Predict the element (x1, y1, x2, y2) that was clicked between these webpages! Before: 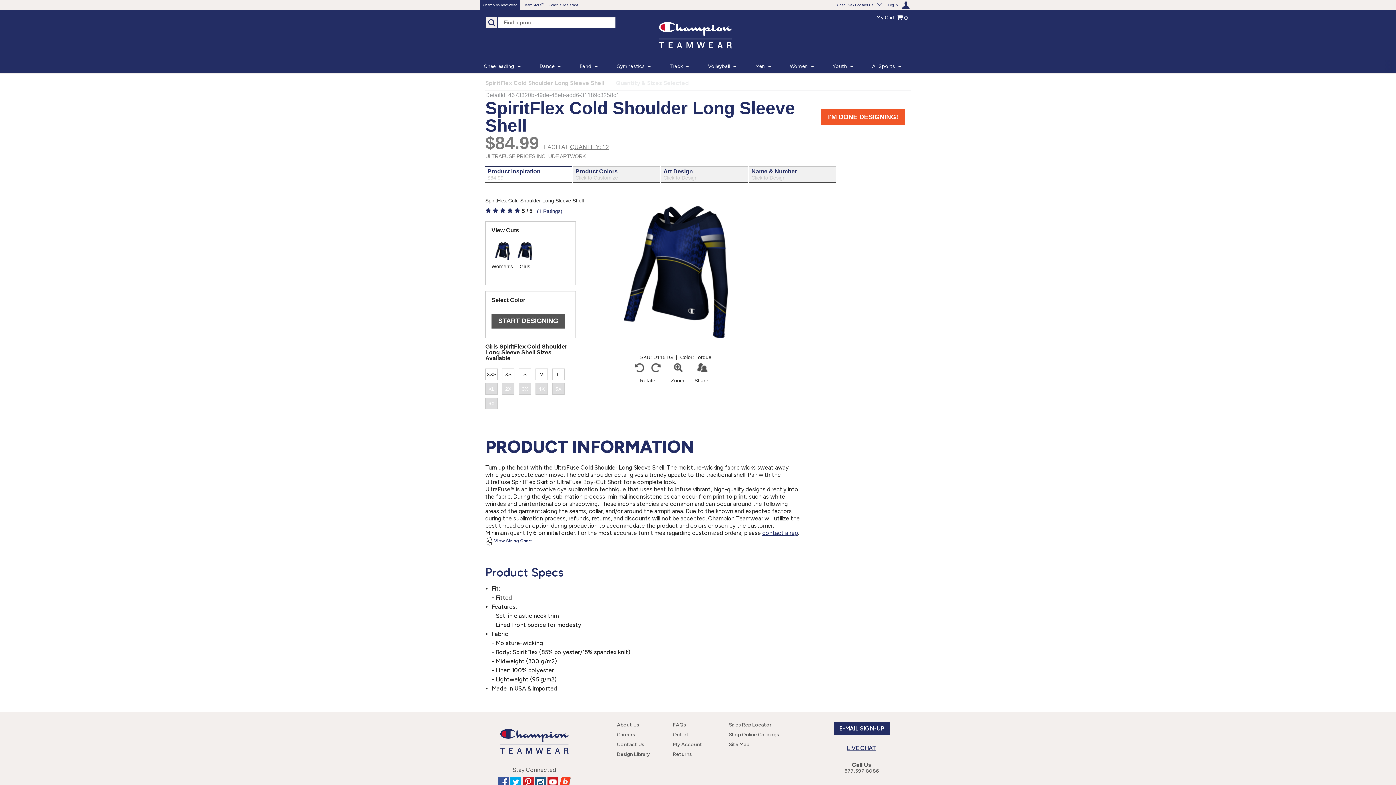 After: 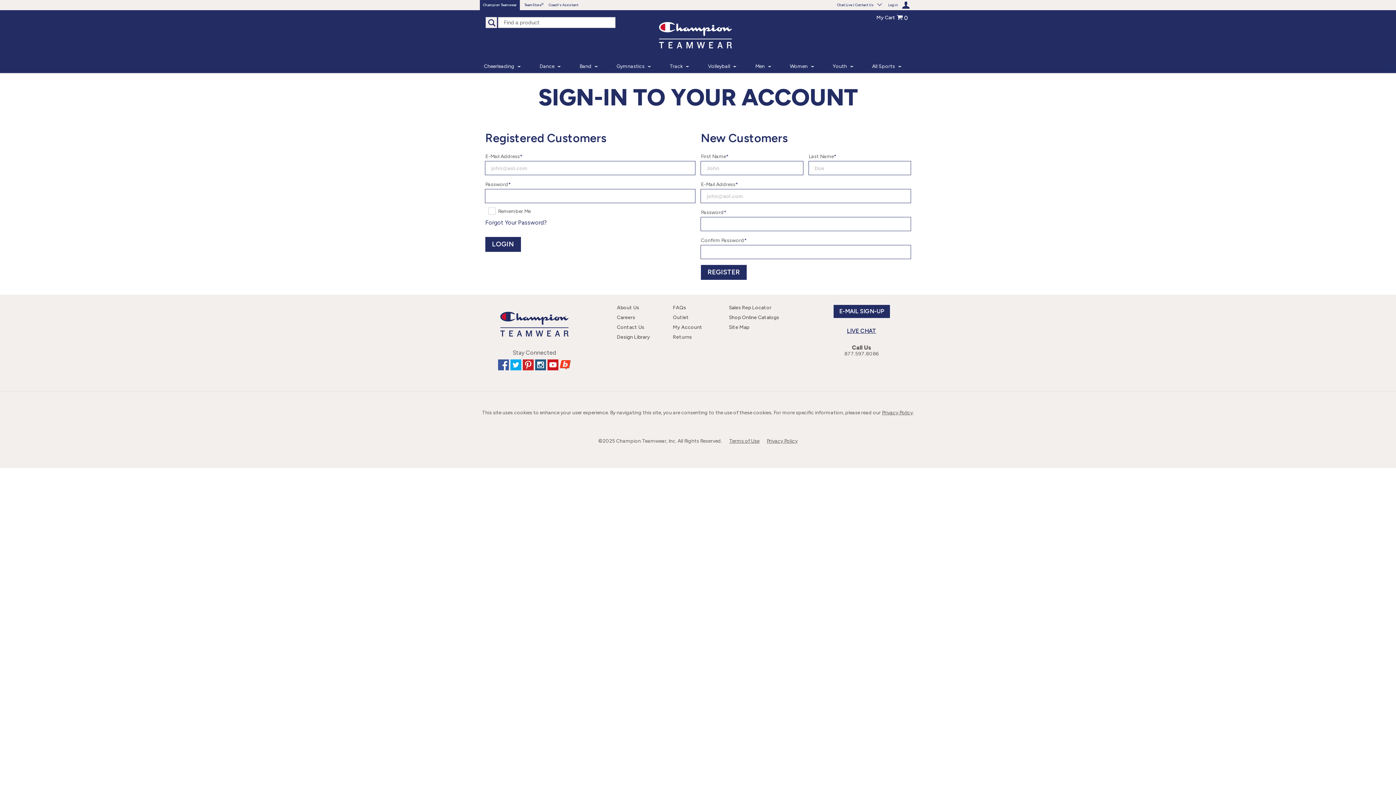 Action: label: Log in bbox: (885, 0, 916, 10)